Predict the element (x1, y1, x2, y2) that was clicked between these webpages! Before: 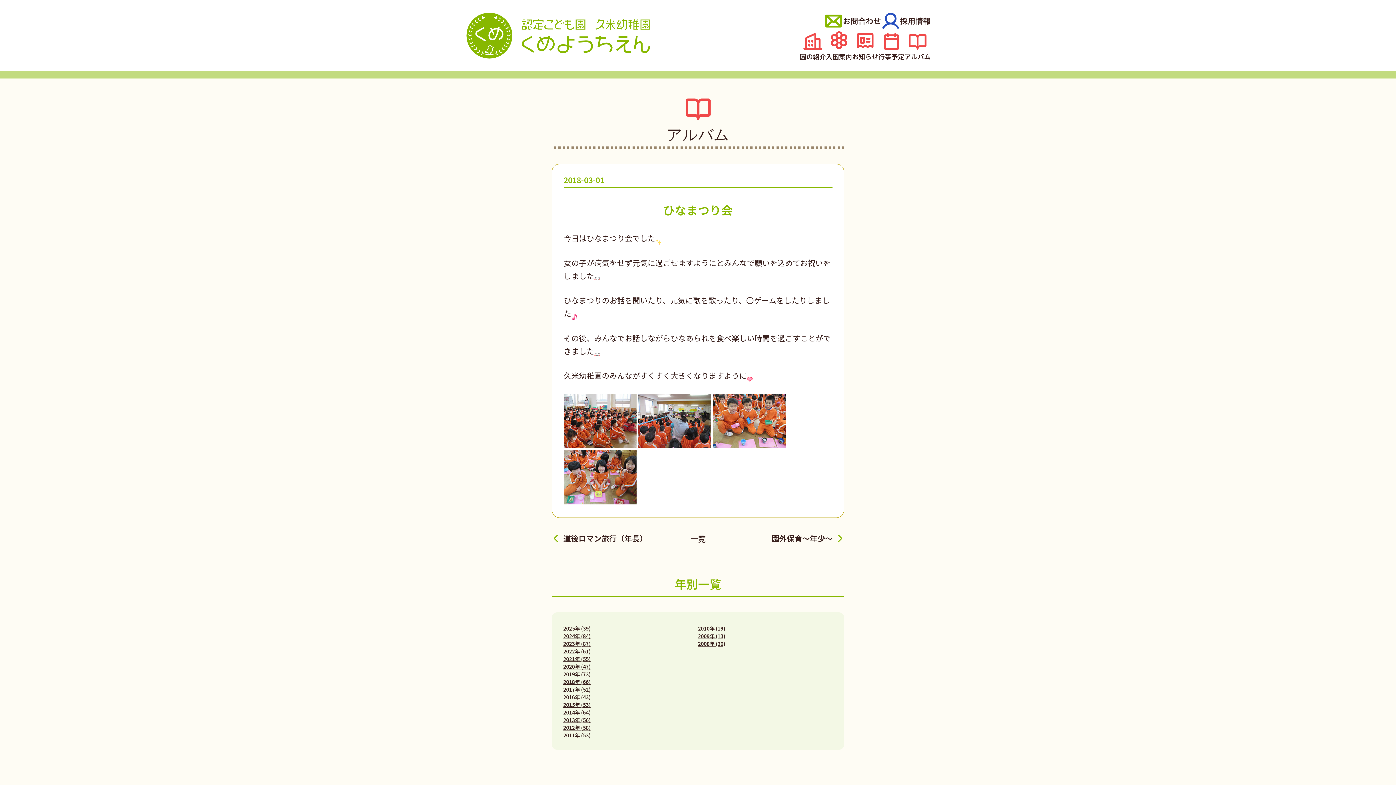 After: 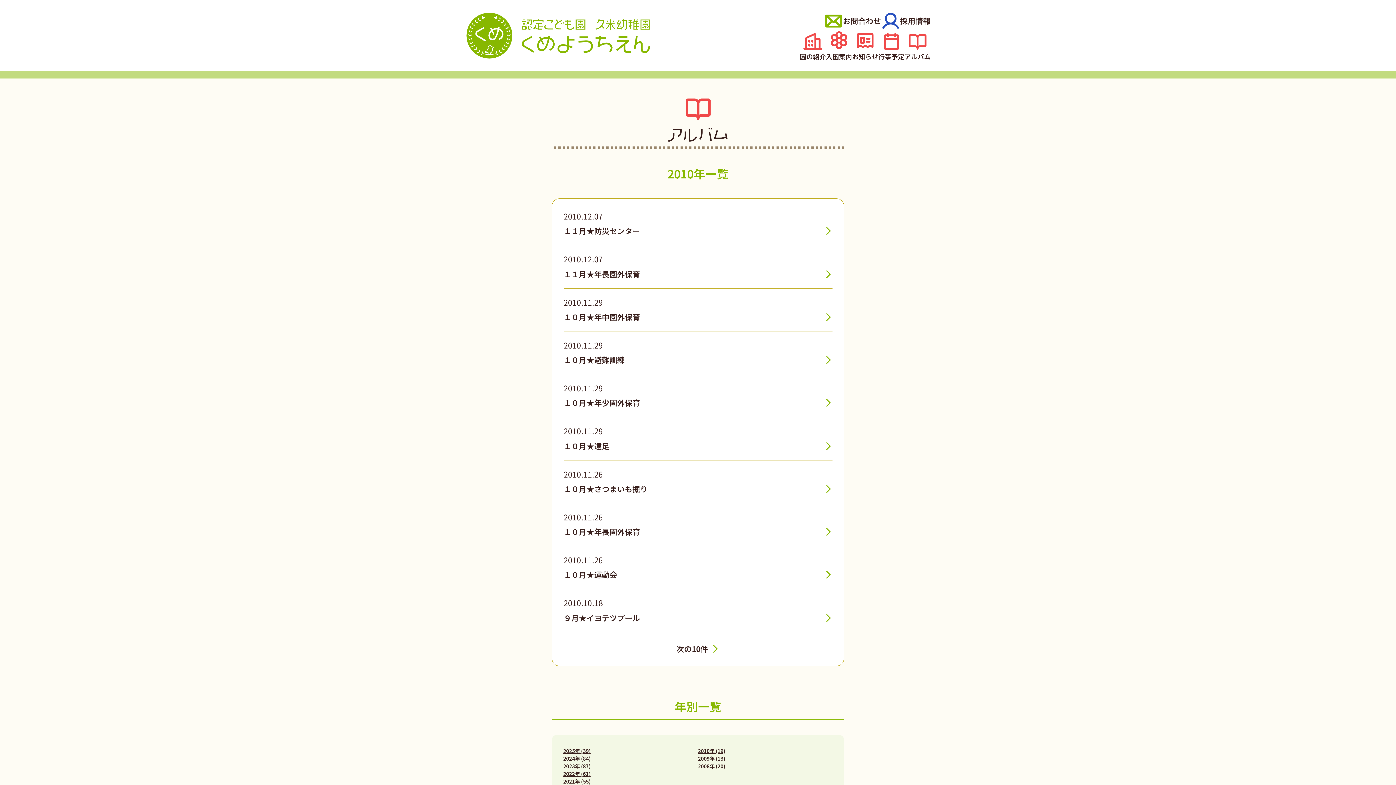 Action: bbox: (698, 625, 725, 632) label: 2010年 (19)